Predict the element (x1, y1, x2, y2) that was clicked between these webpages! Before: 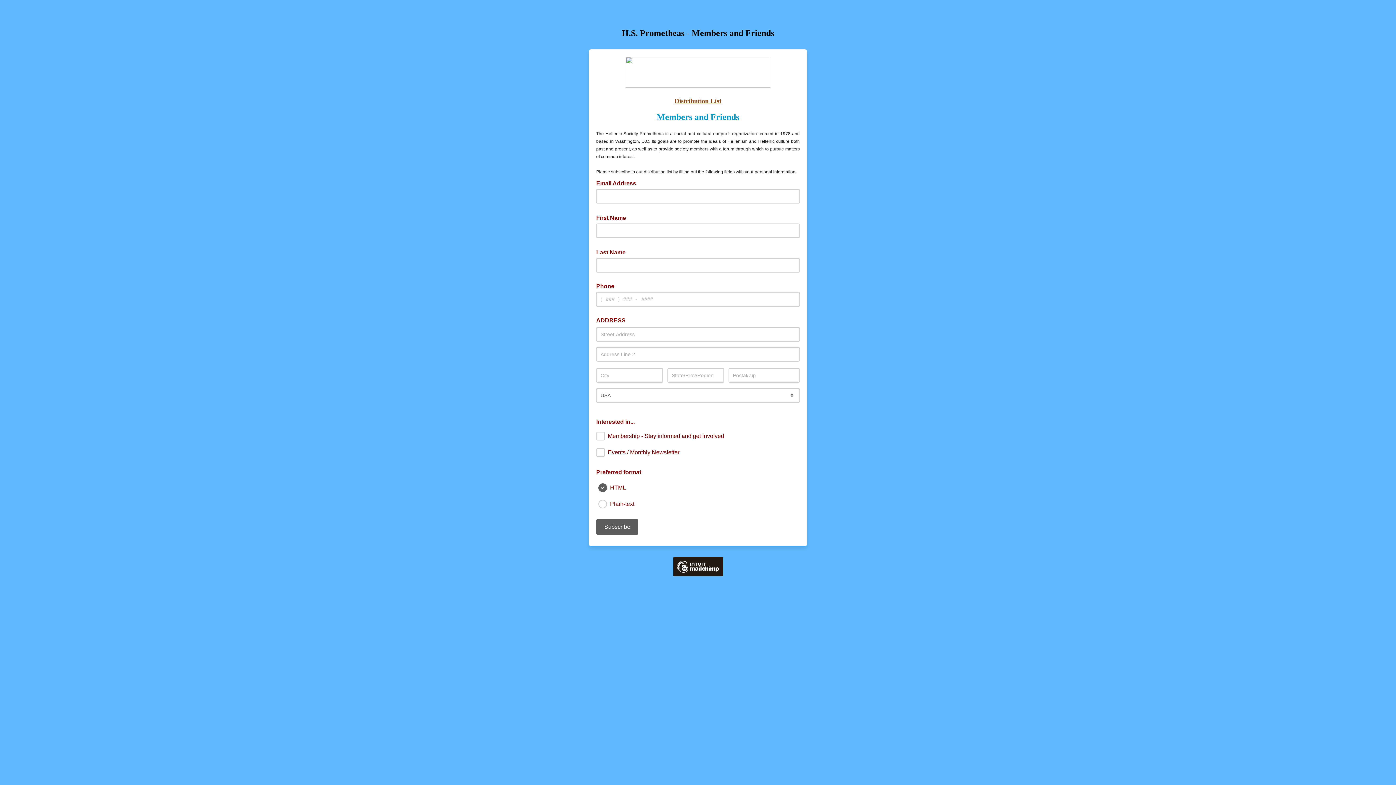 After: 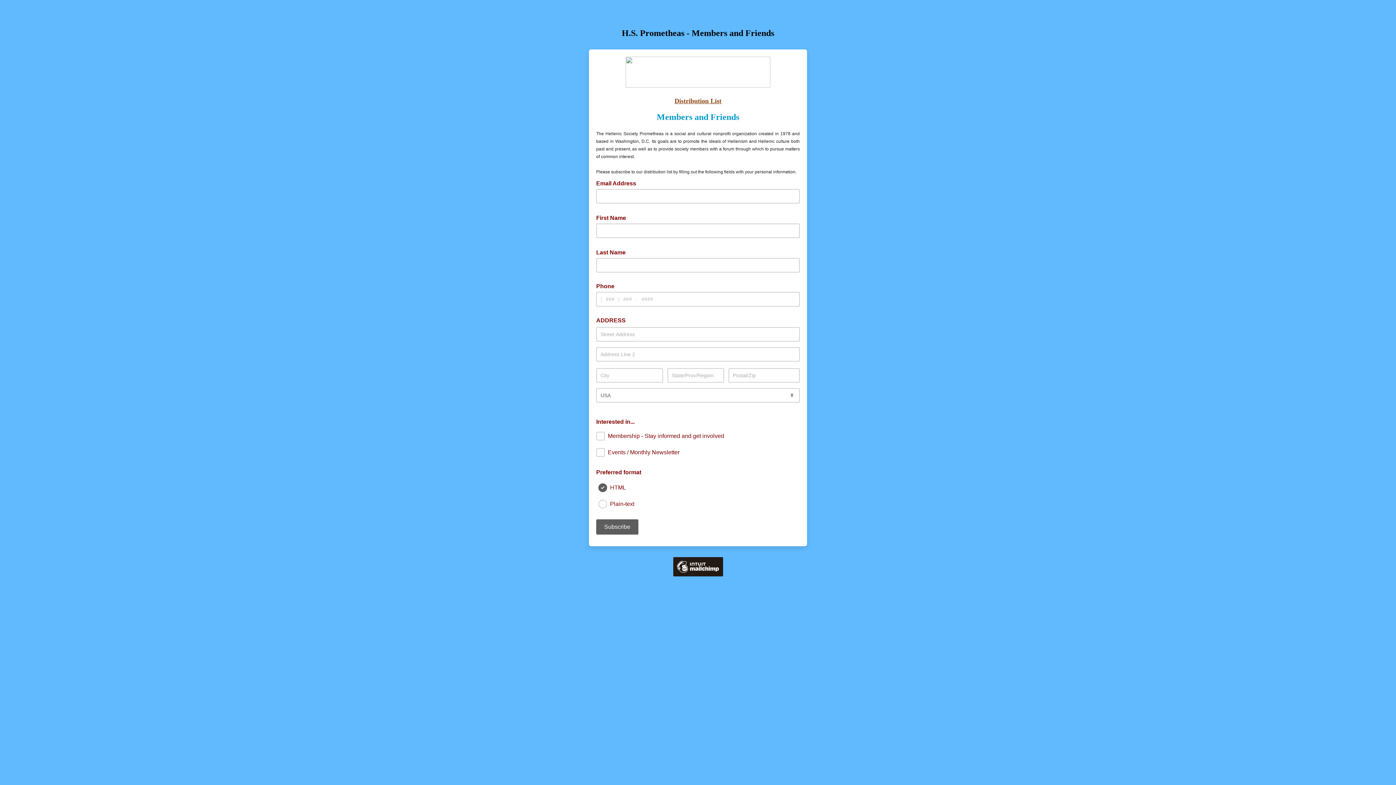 Action: bbox: (625, 82, 770, 88)